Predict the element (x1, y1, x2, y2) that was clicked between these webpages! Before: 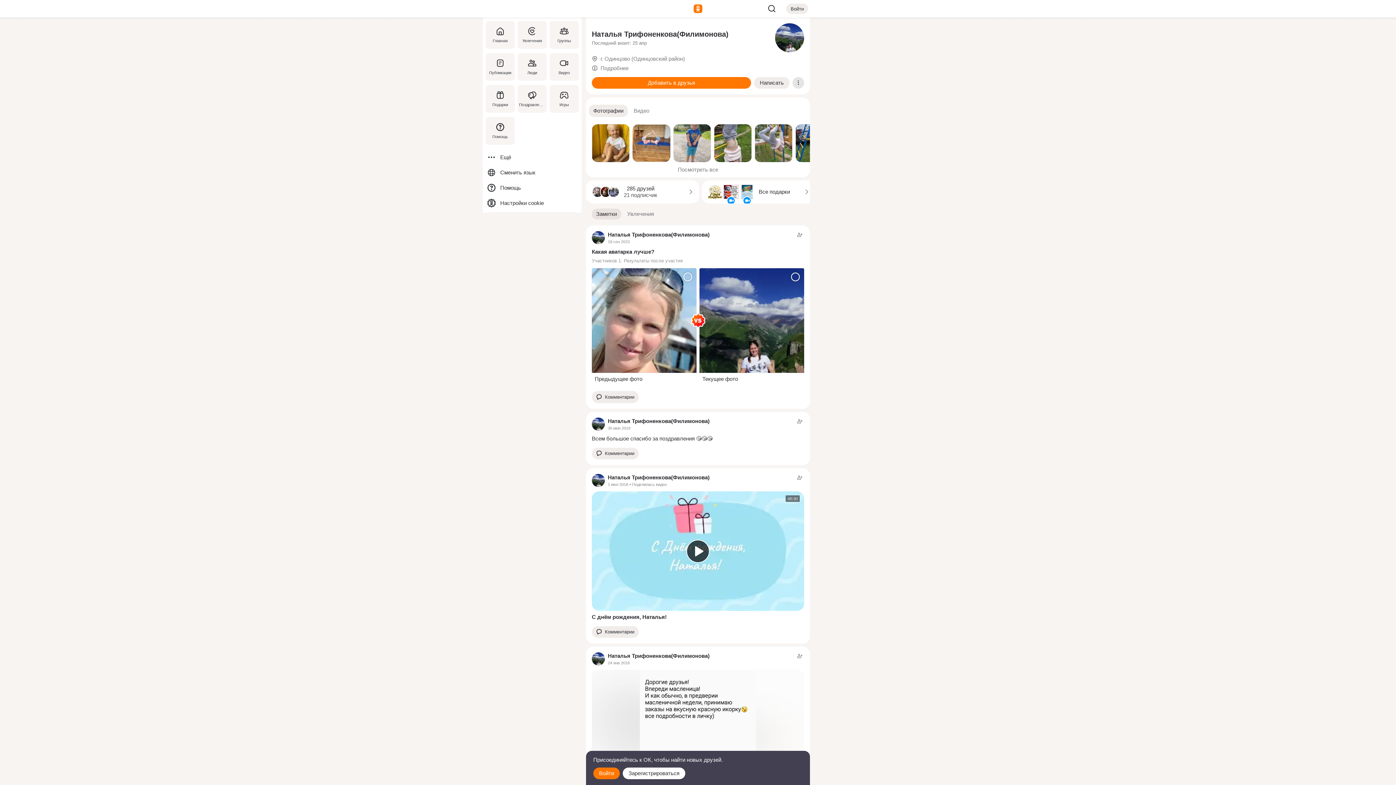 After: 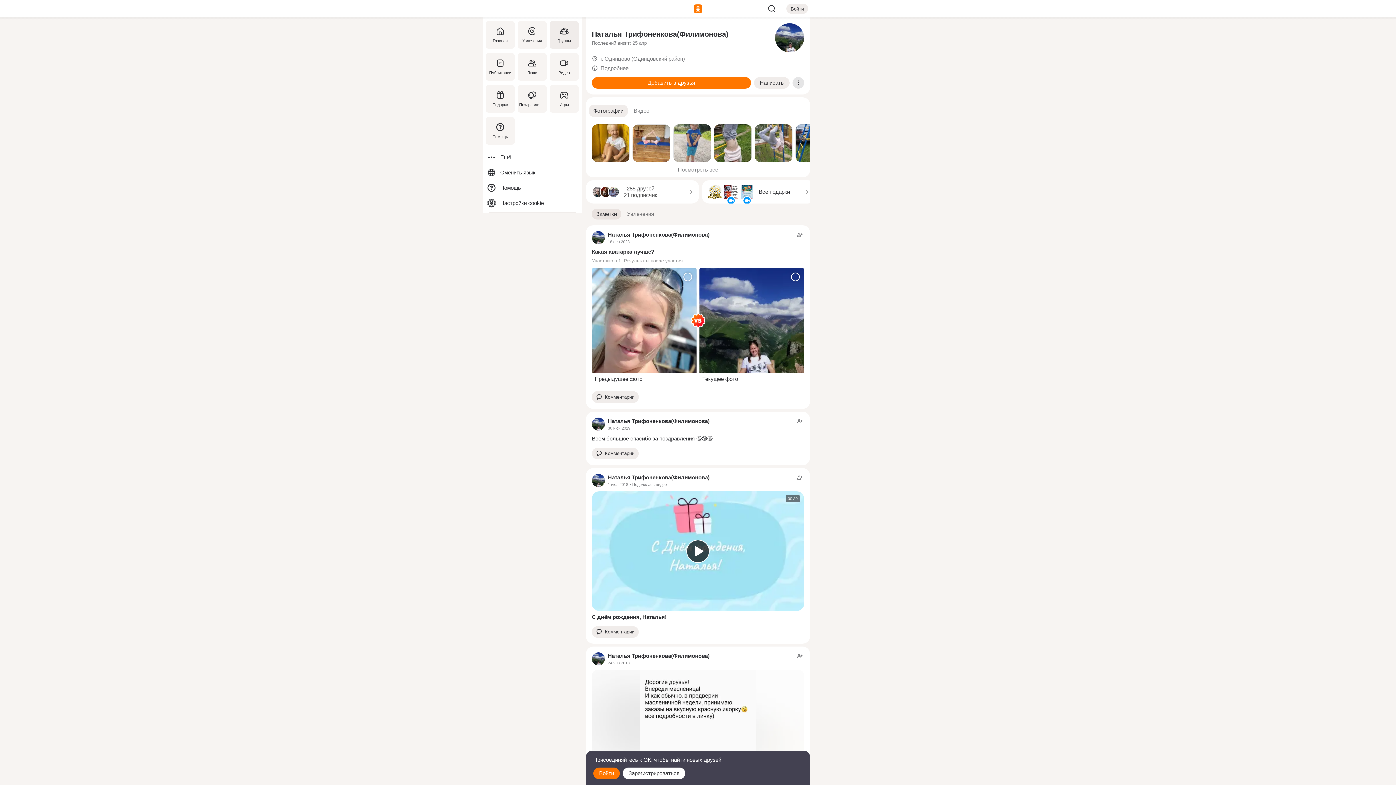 Action: bbox: (548, 18, 580, 50) label: Группы